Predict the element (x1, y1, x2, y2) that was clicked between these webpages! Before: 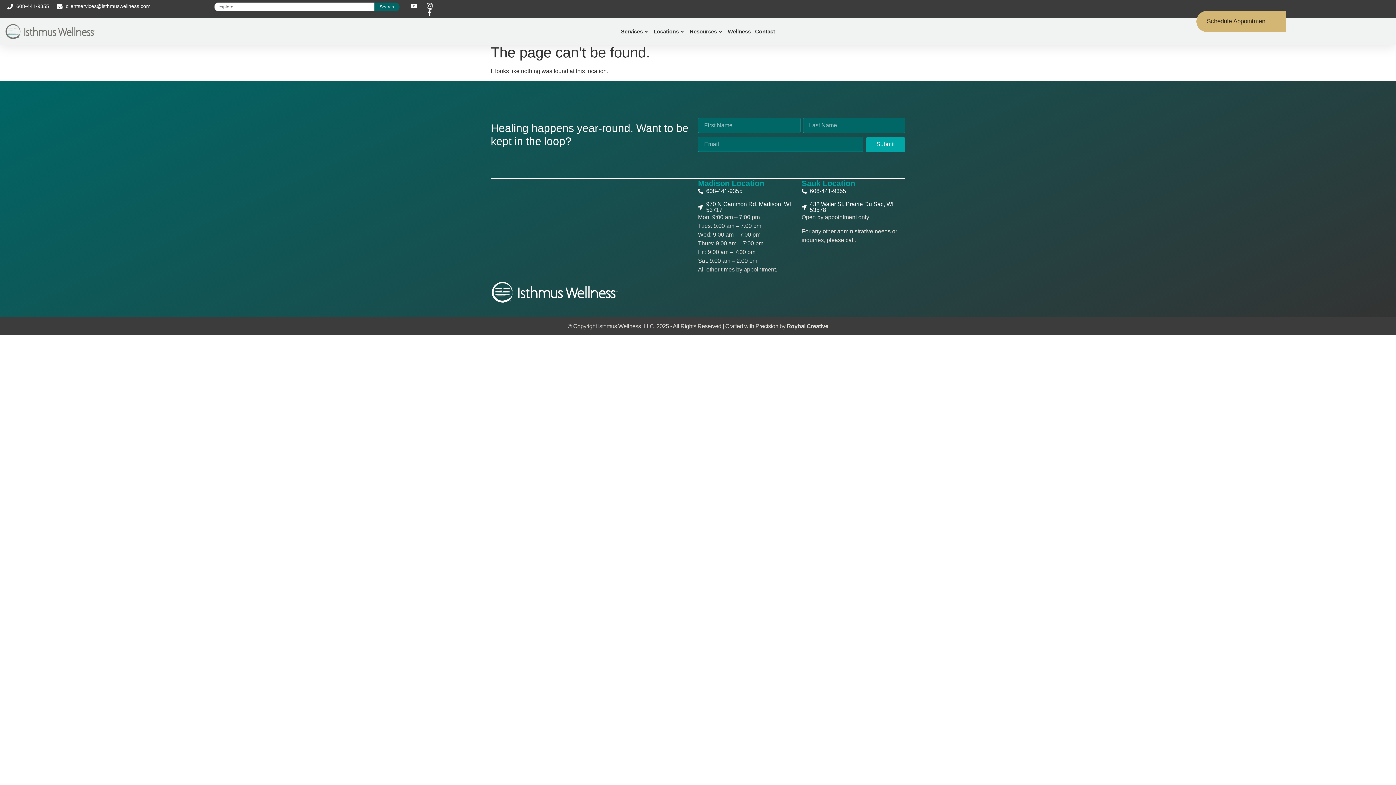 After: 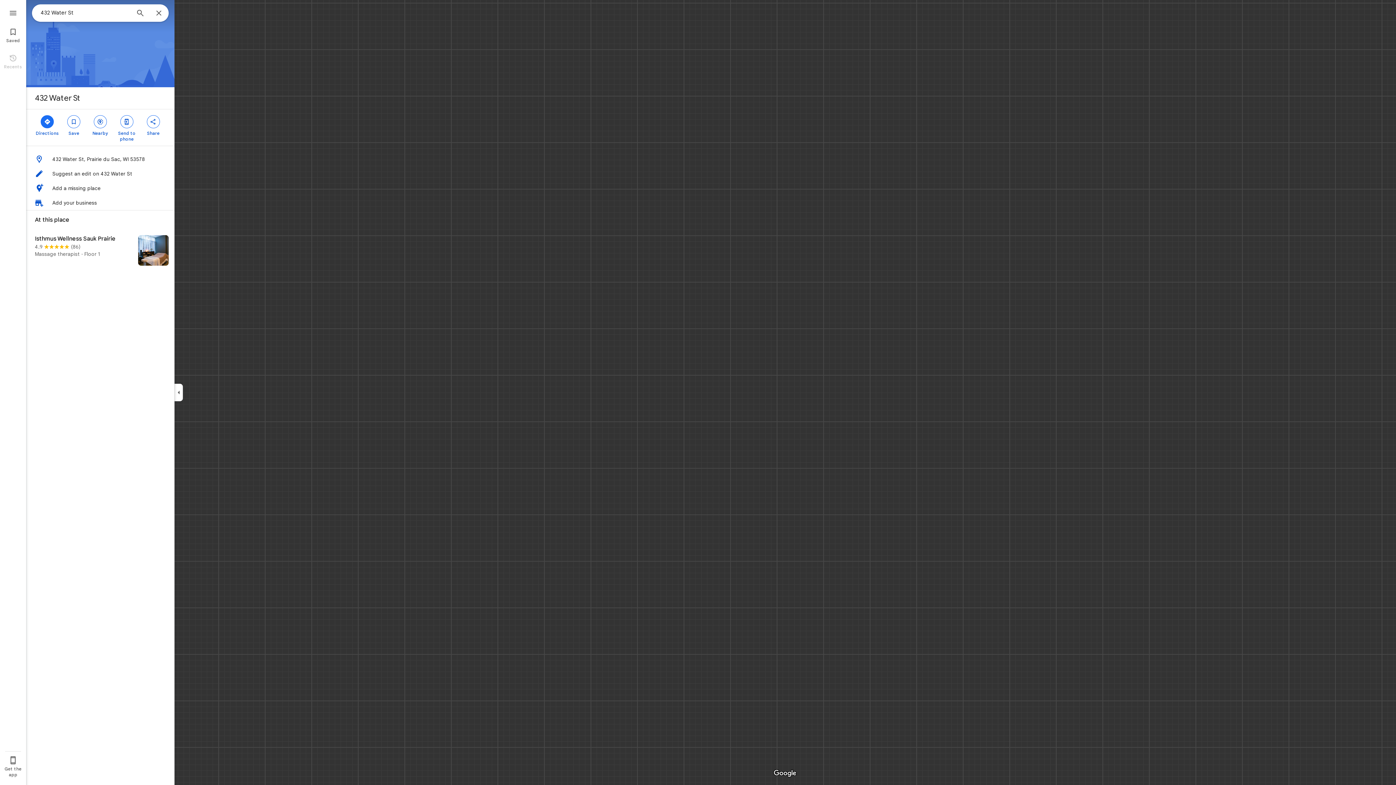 Action: bbox: (801, 201, 905, 213) label: 432 Water St, Prairie Du Sac, WI 53578